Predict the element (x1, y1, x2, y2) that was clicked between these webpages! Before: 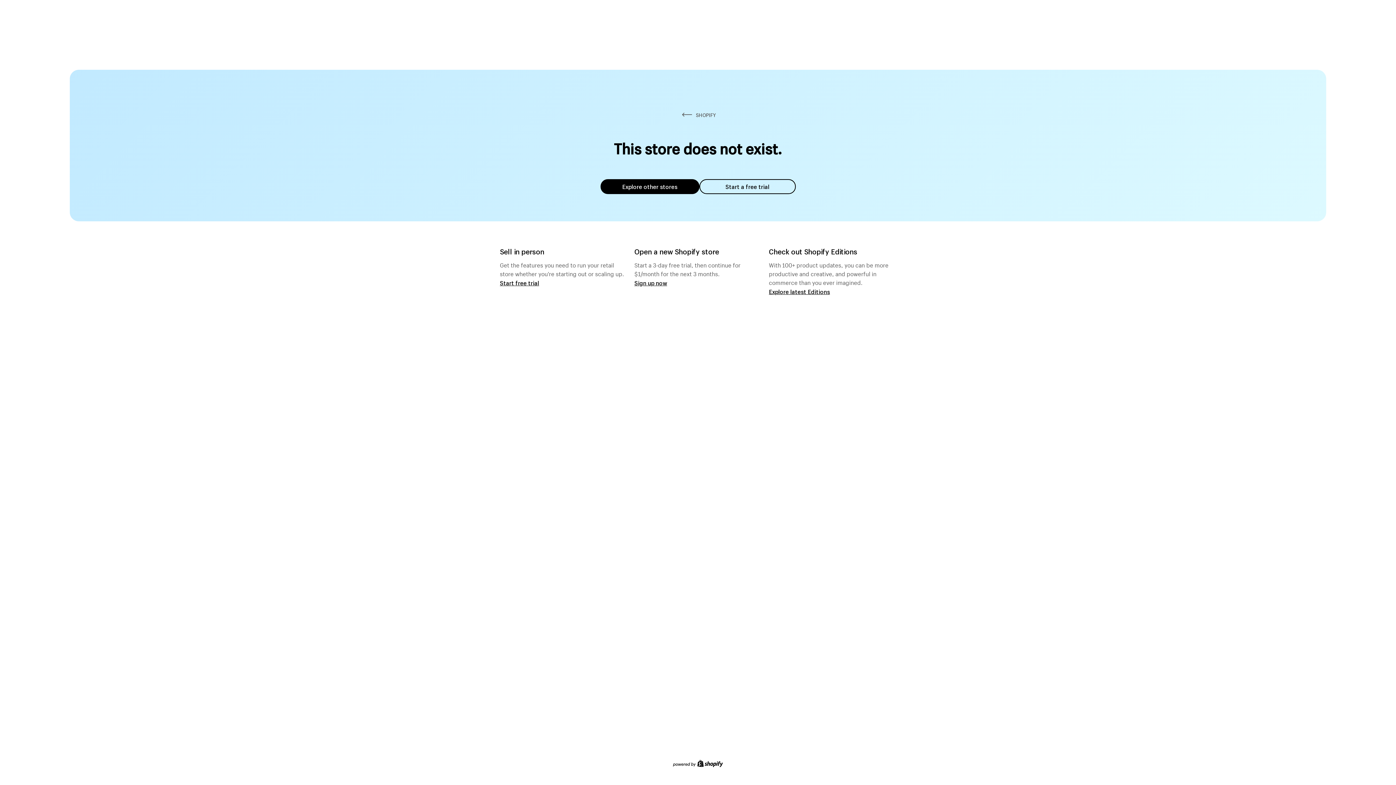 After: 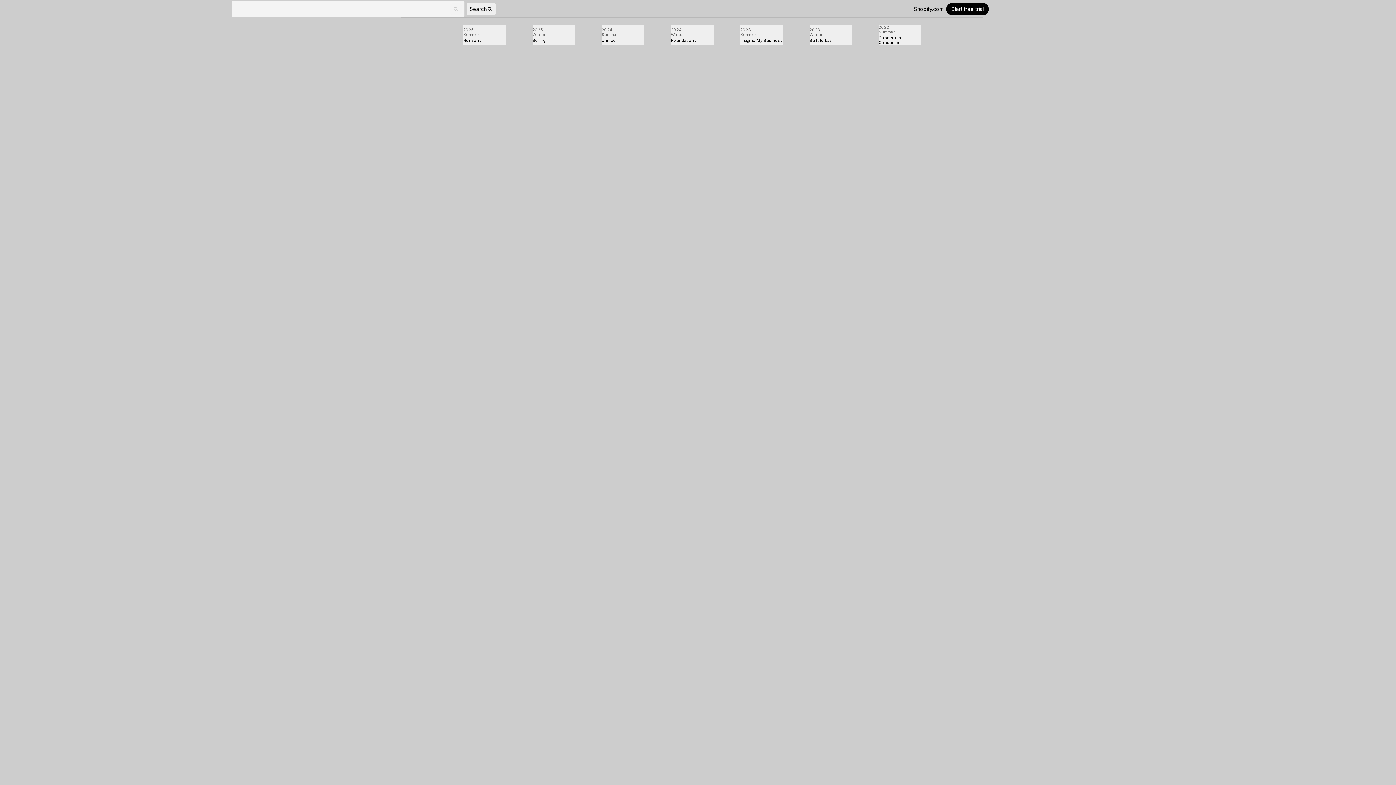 Action: bbox: (769, 287, 830, 295) label: Explore latest Editions